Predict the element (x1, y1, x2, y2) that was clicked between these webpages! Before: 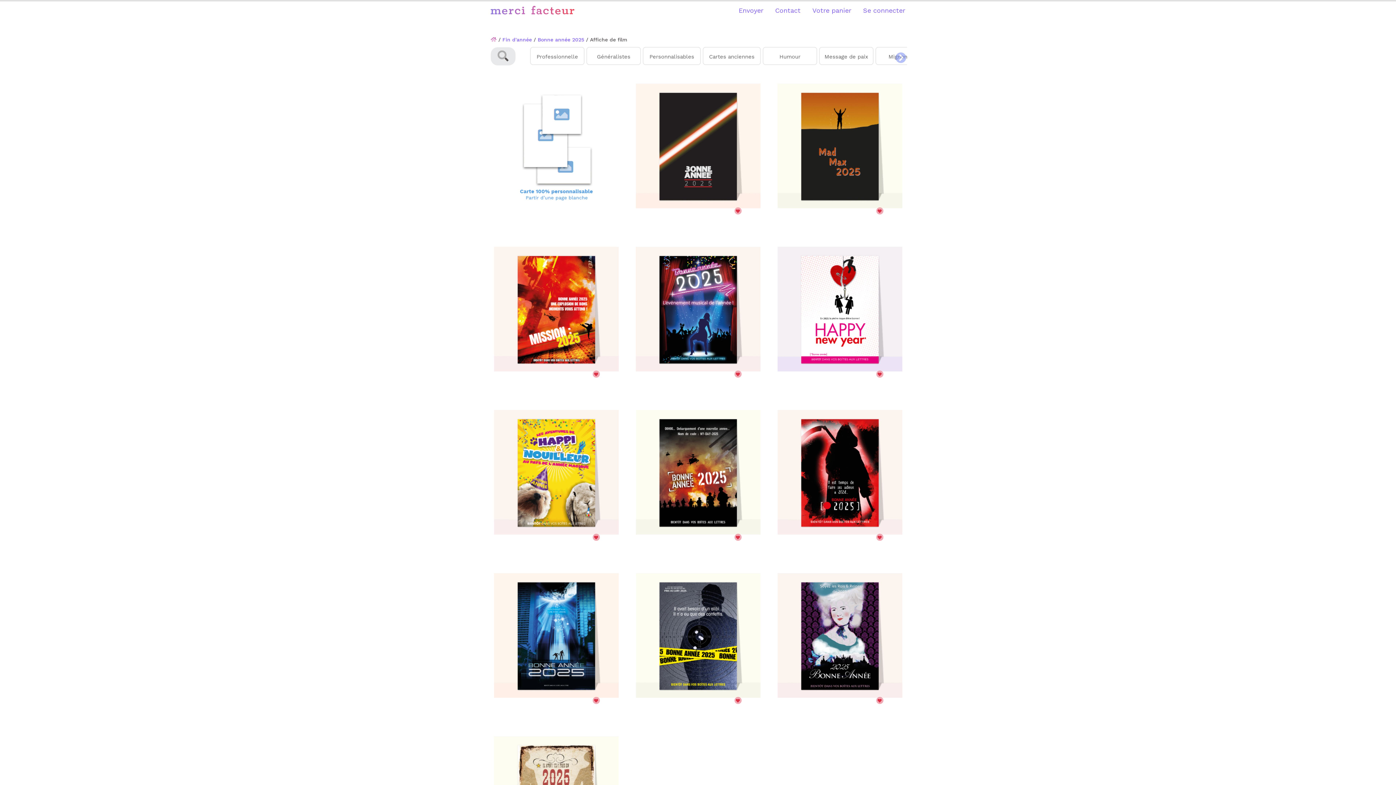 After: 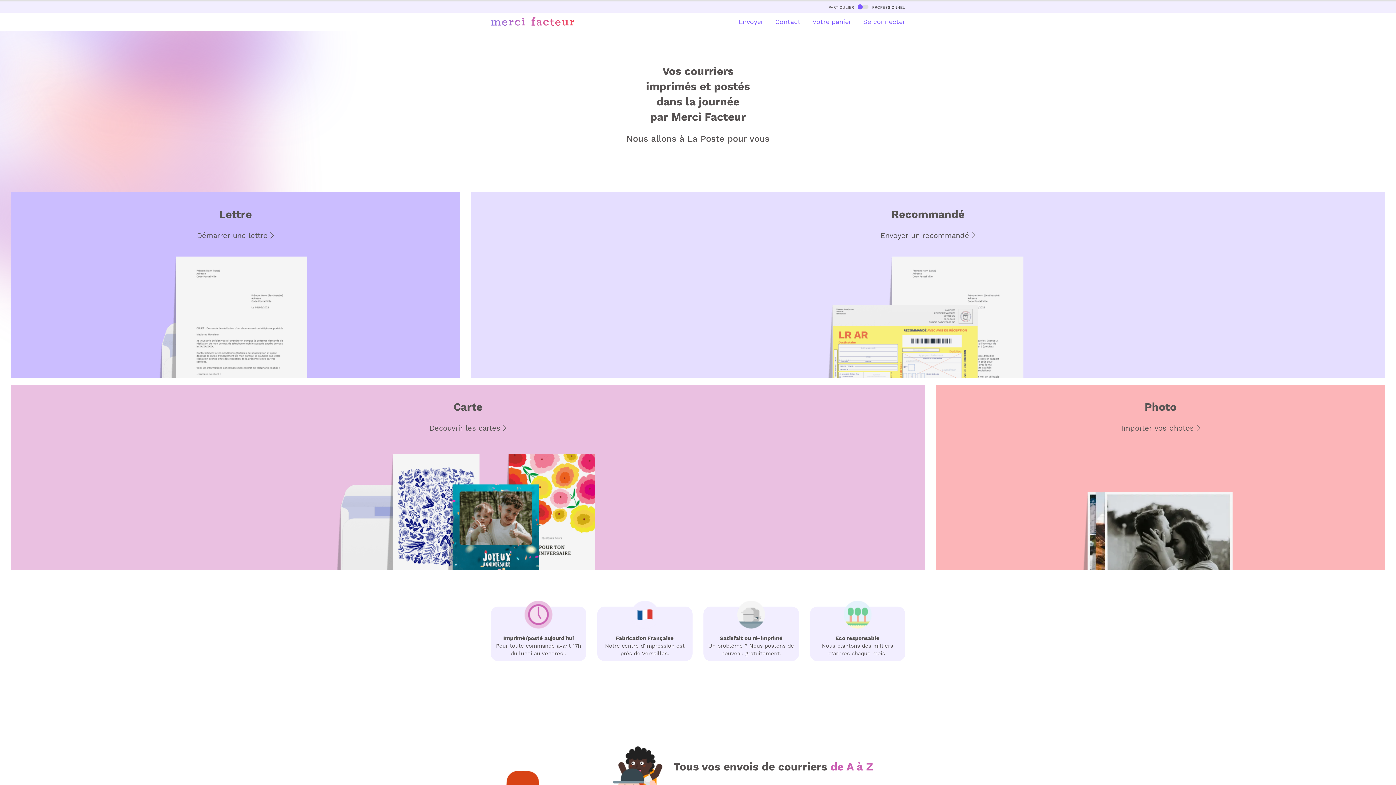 Action: bbox: (490, 6, 574, 13)